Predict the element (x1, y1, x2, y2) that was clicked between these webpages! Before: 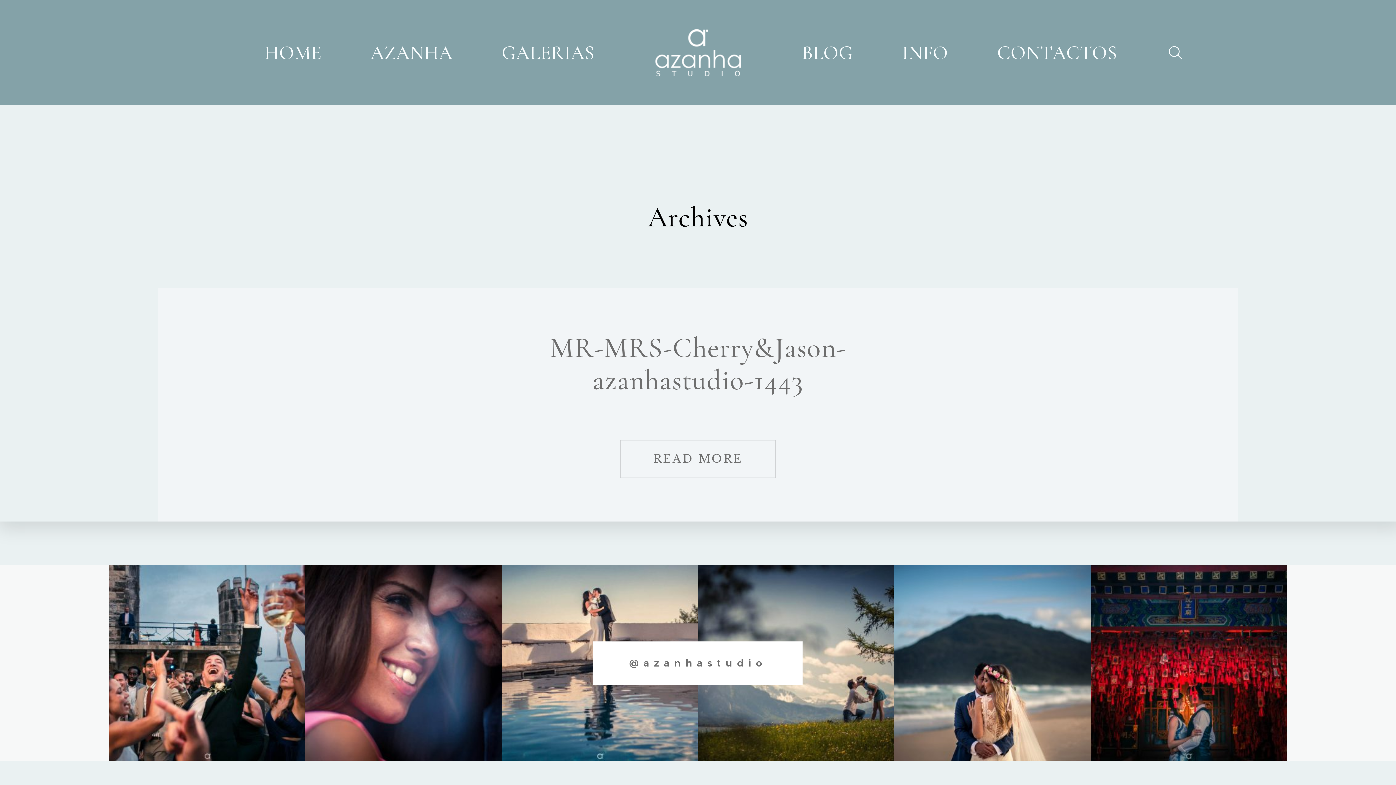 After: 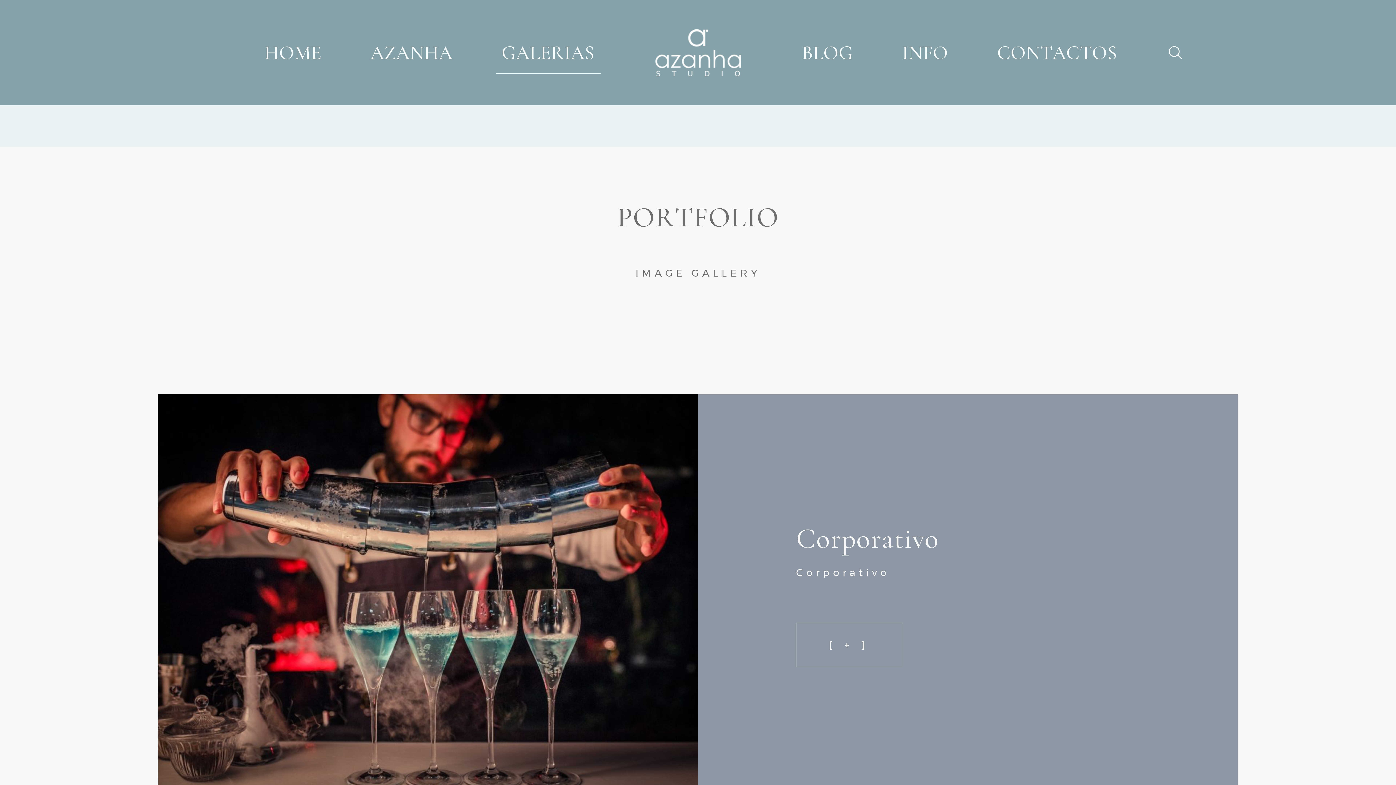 Action: bbox: (501, 40, 594, 64) label: GALERIAS